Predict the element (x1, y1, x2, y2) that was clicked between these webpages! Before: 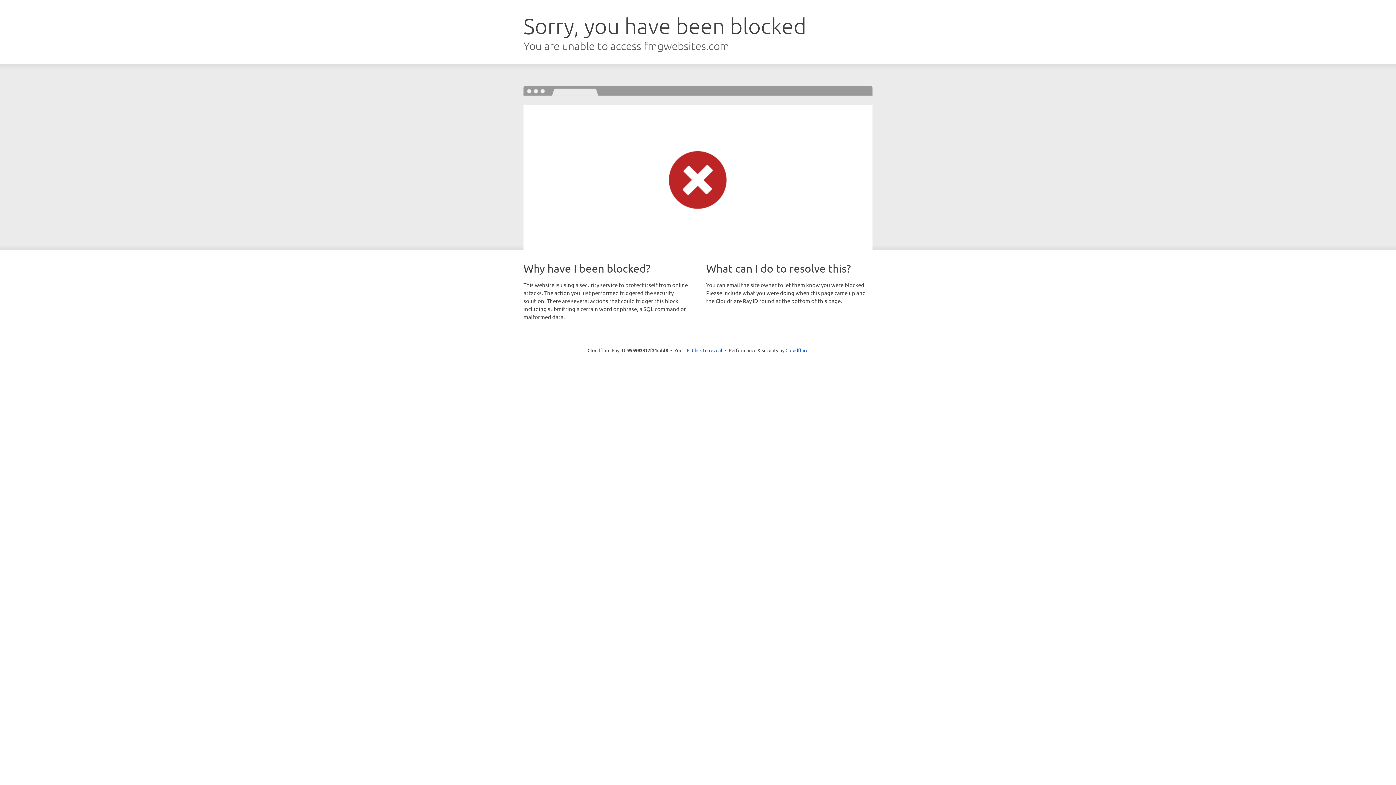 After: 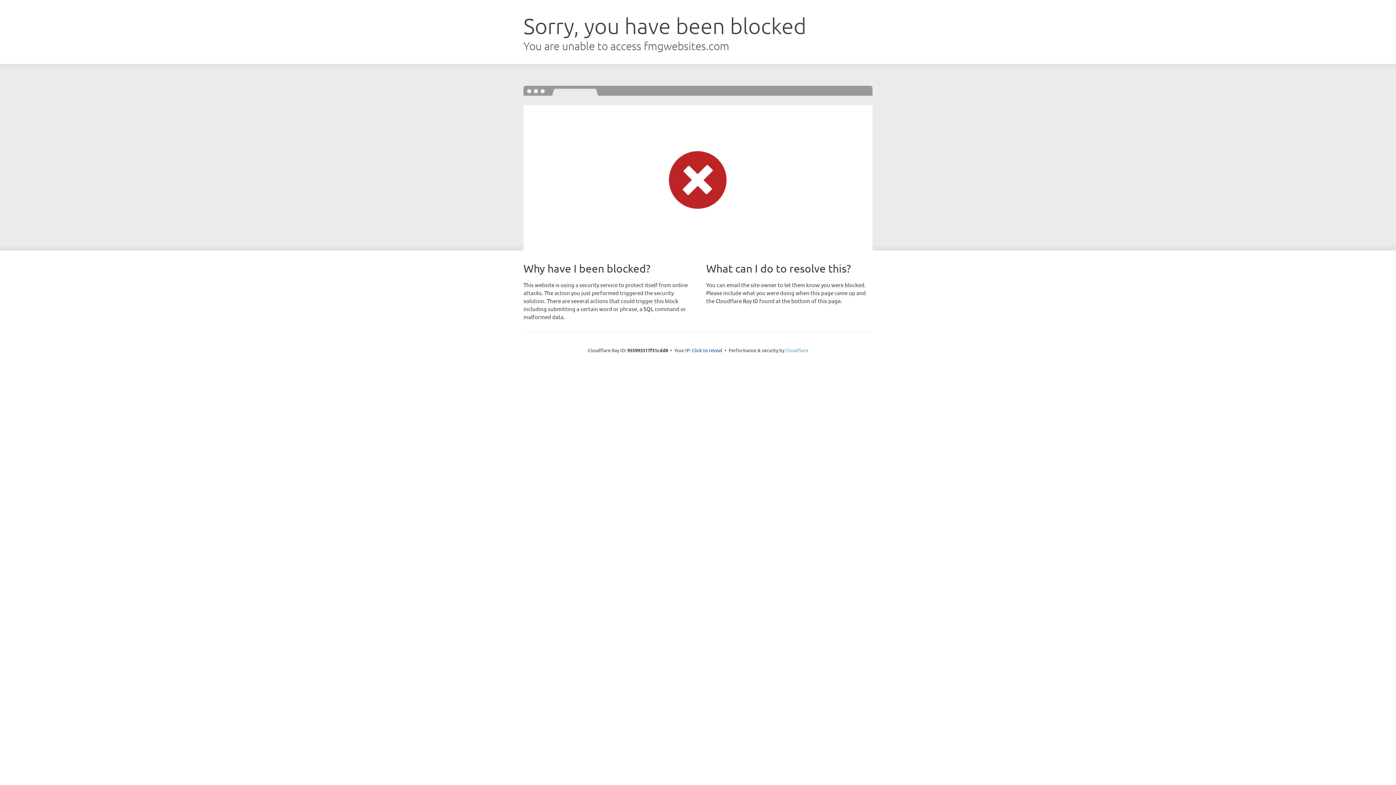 Action: label: Cloudflare bbox: (785, 347, 808, 353)